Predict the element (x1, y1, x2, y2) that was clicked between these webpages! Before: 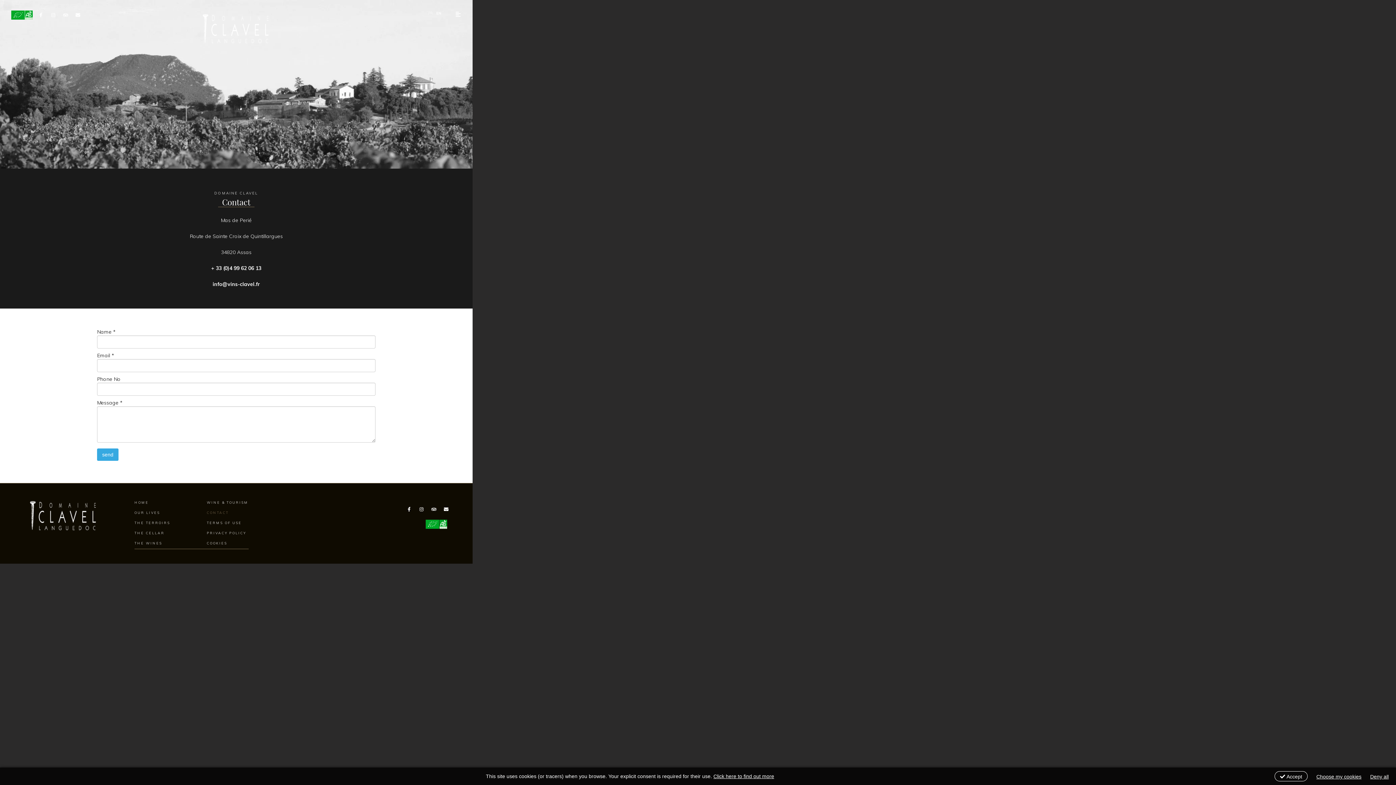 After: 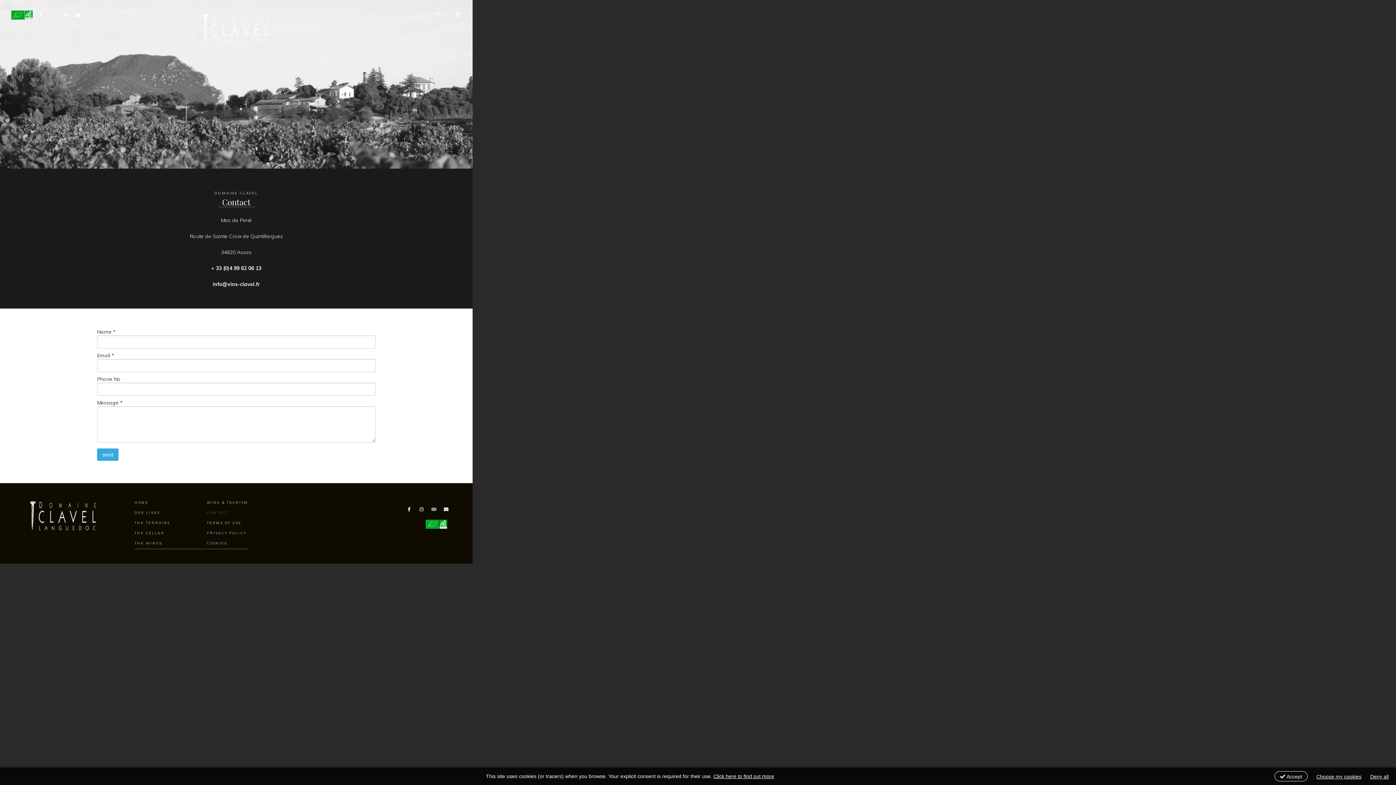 Action: bbox: (46, 8, 57, 19) label: follow us on Instagram